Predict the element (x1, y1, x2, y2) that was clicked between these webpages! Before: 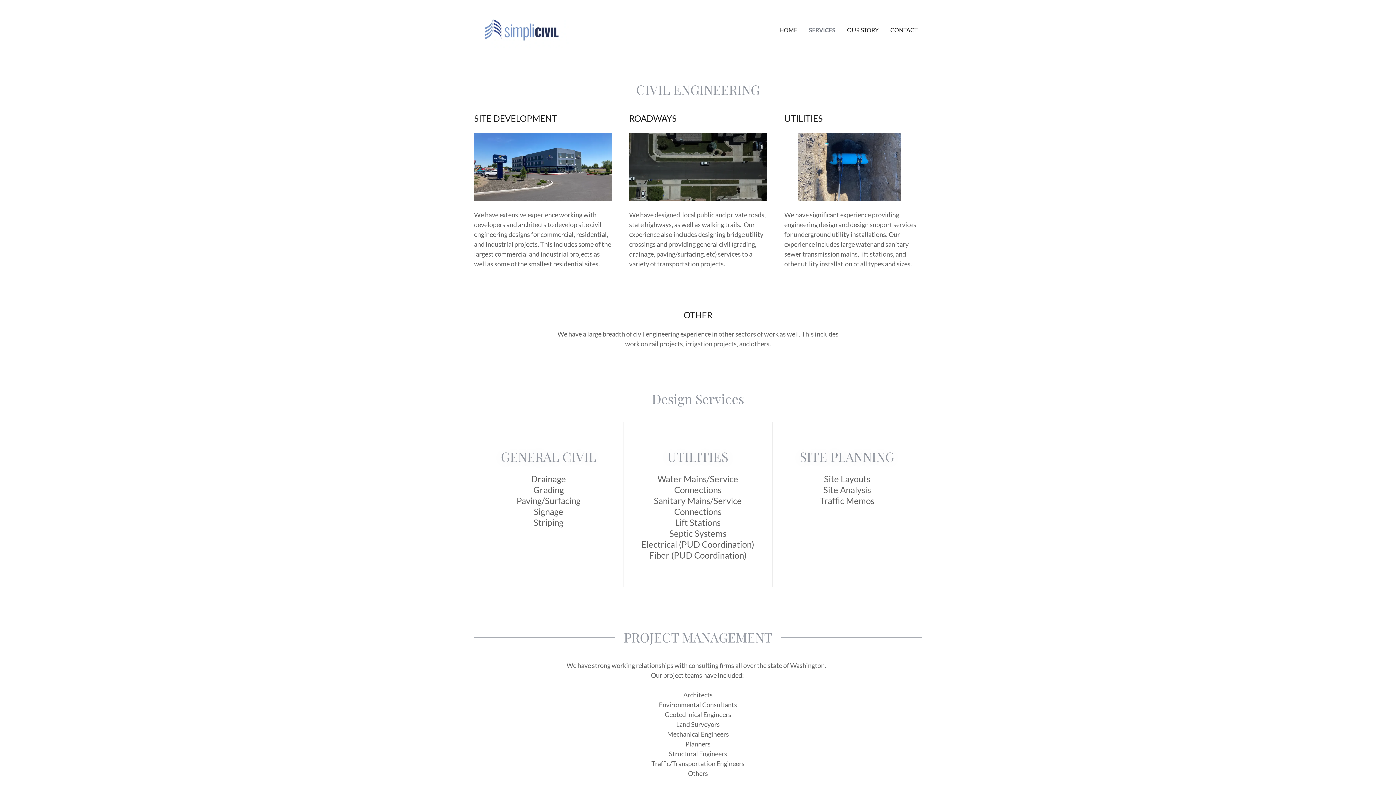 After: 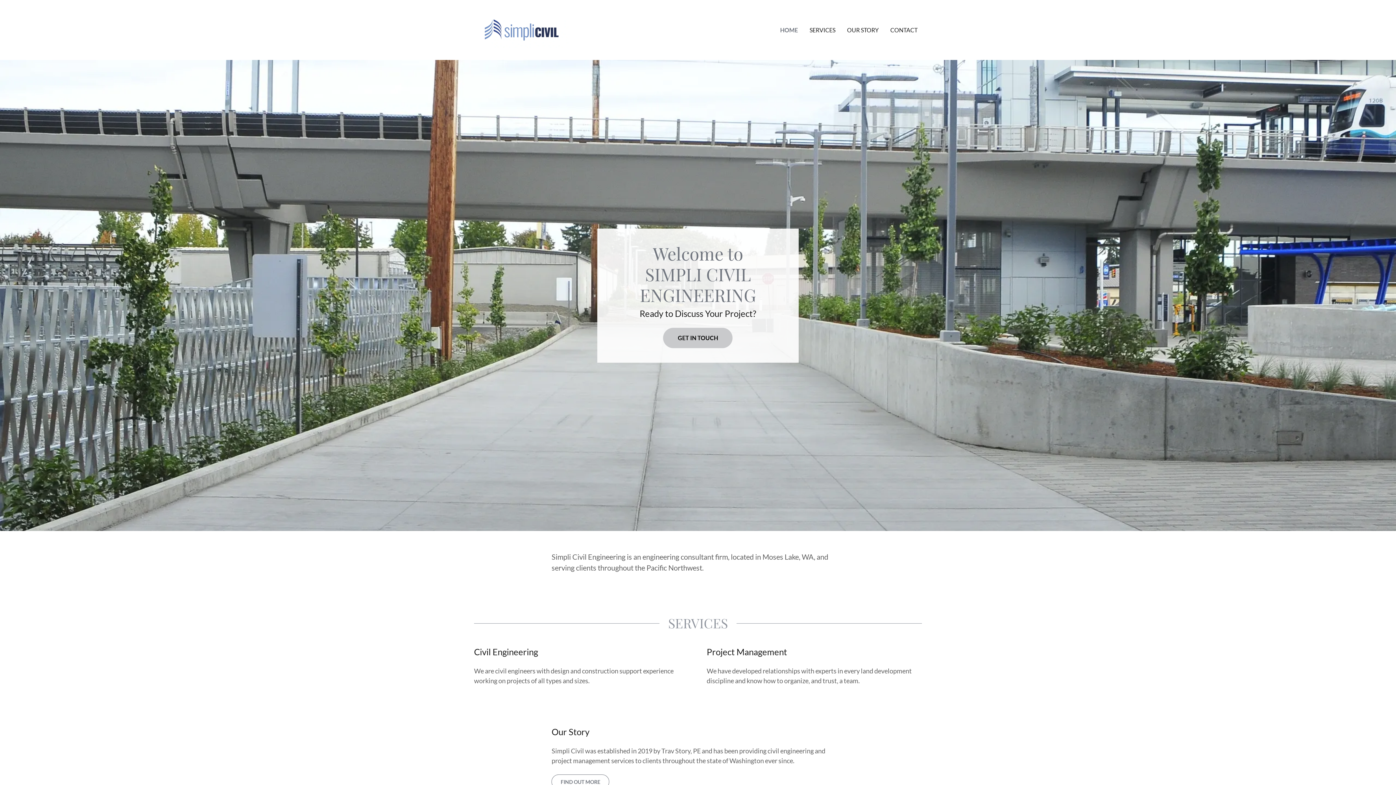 Action: label: HOME bbox: (777, 23, 799, 36)